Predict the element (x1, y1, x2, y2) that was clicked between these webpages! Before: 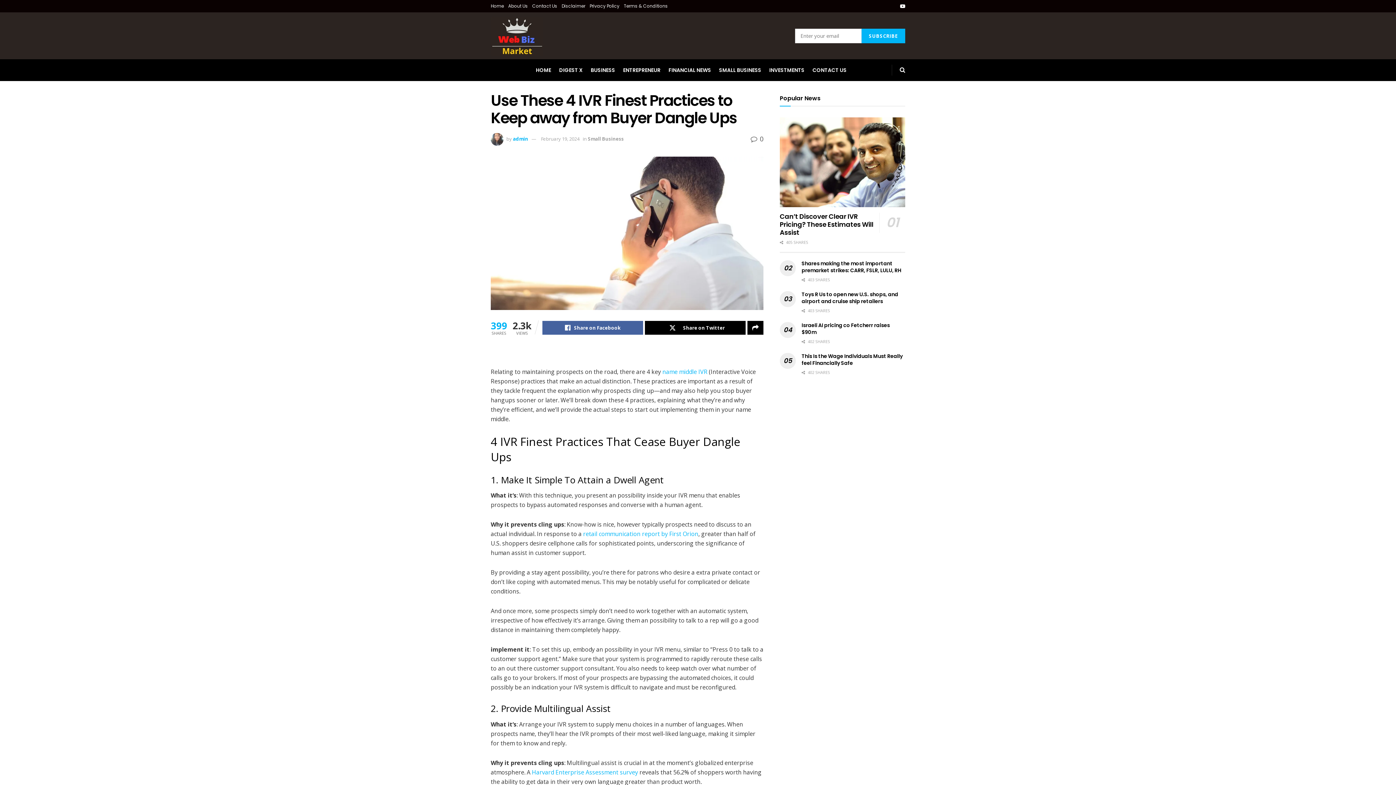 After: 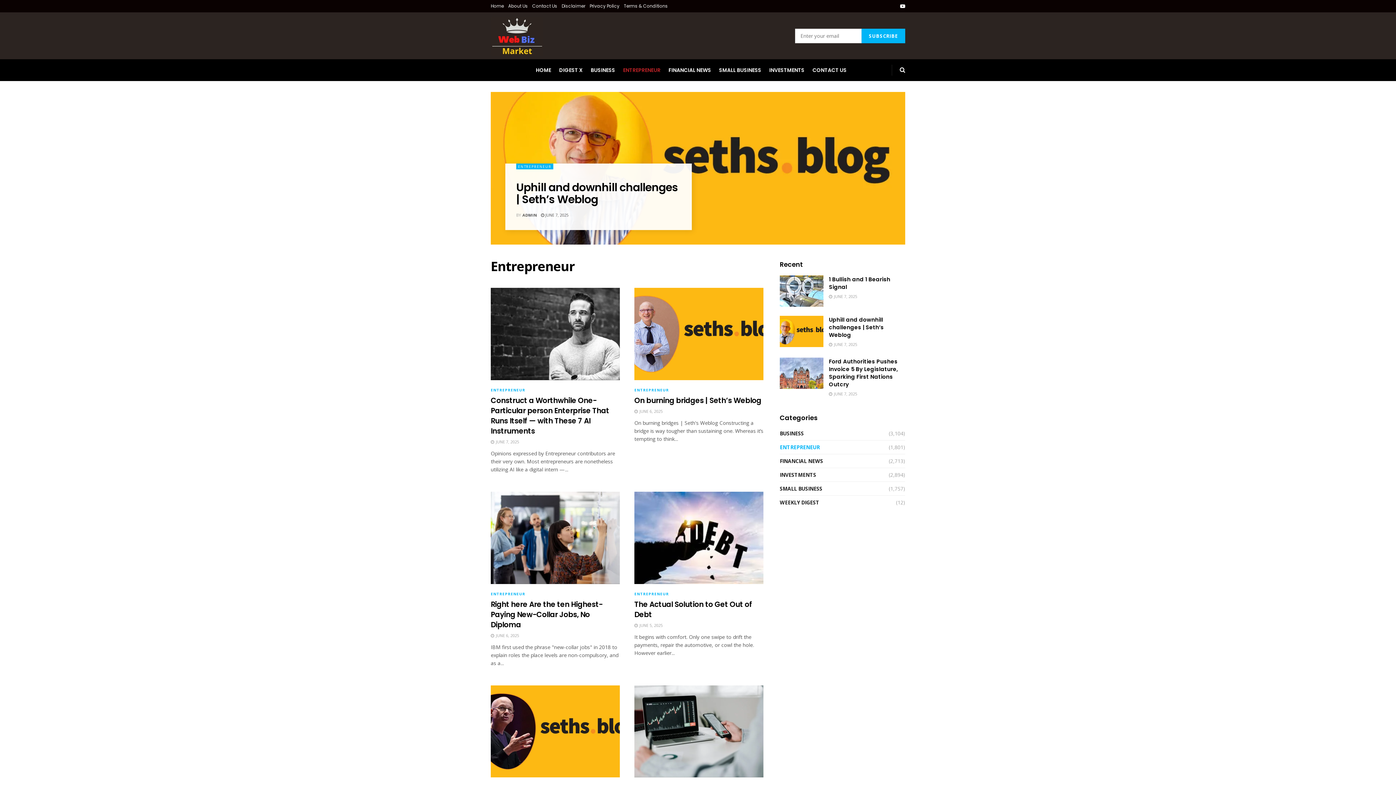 Action: bbox: (623, 59, 660, 81) label: ENTREPRENEUR